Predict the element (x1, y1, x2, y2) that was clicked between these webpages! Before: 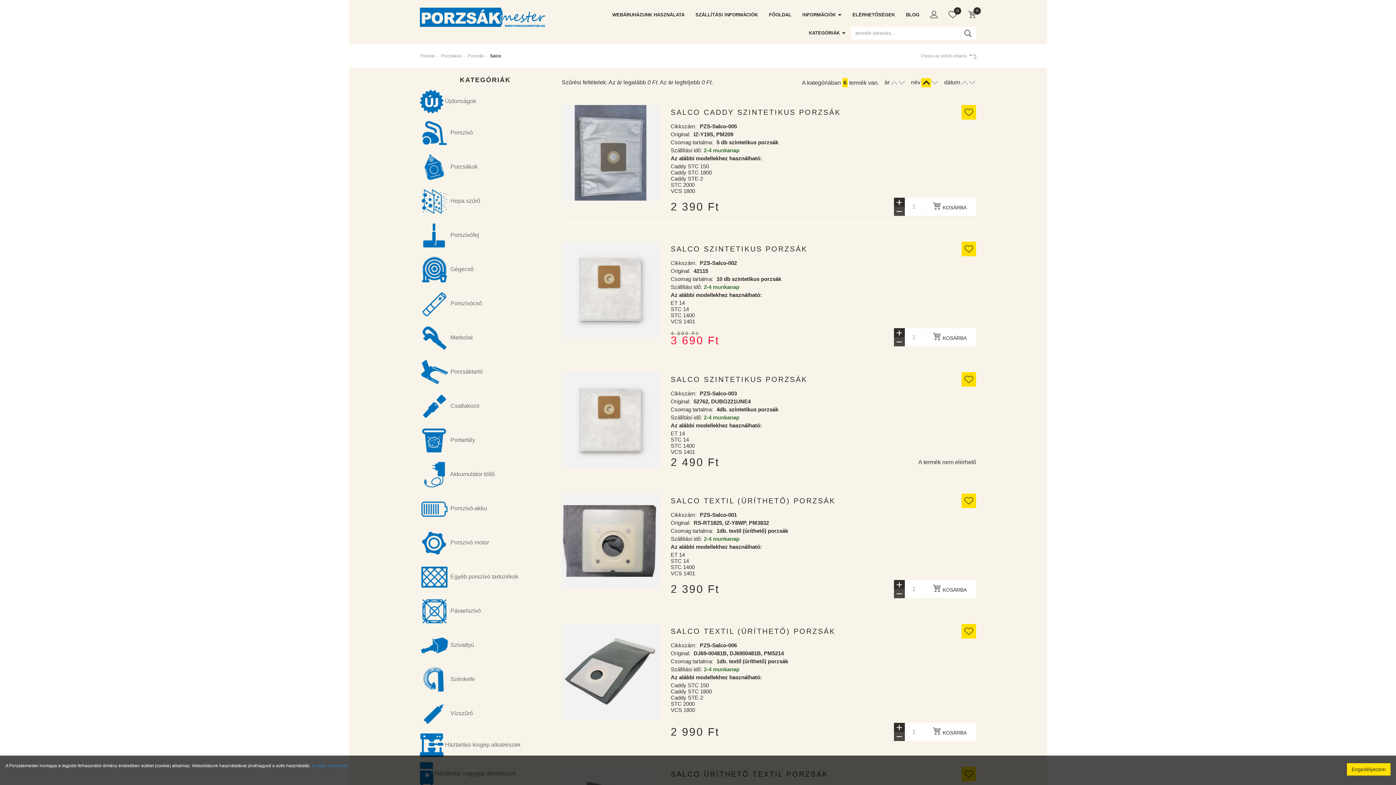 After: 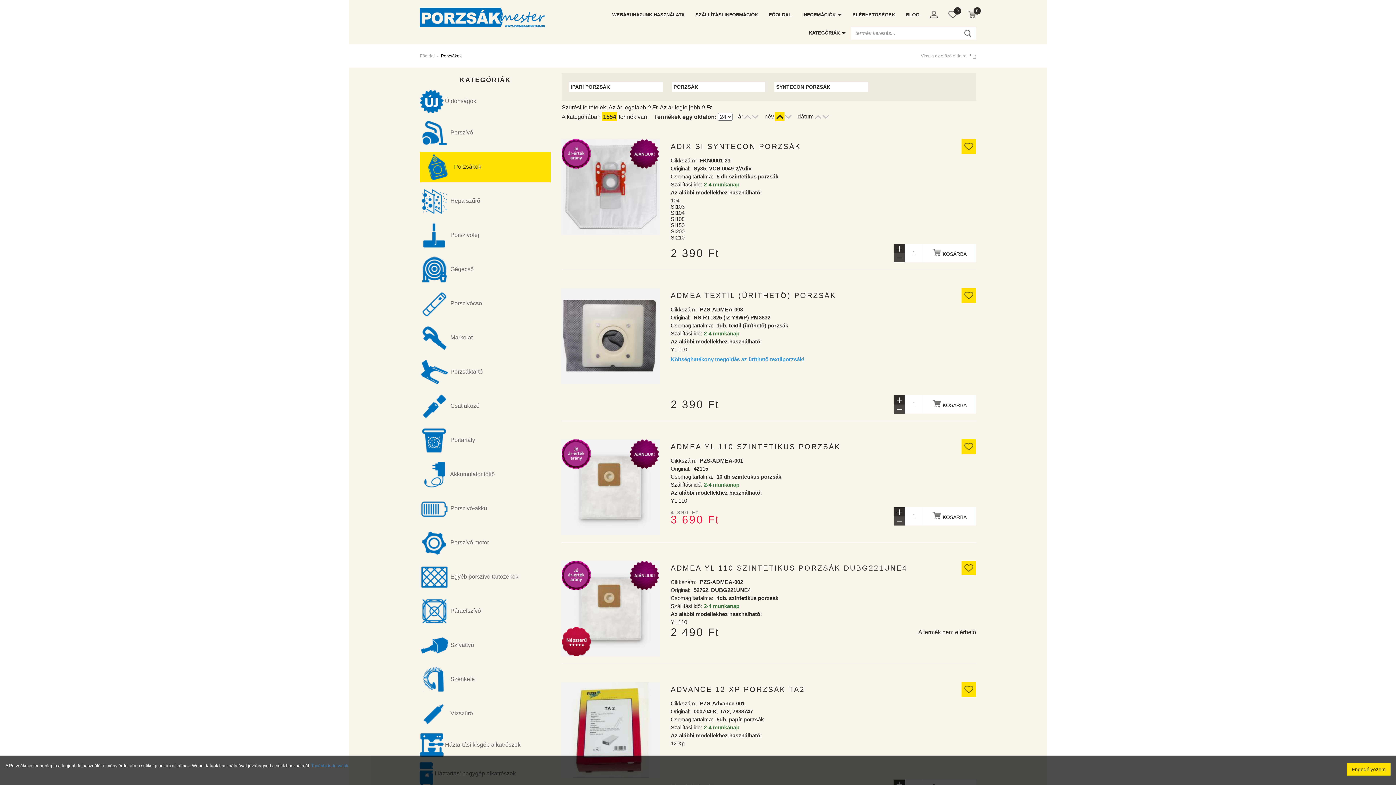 Action: label: Porzsákok bbox: (441, 53, 461, 58)